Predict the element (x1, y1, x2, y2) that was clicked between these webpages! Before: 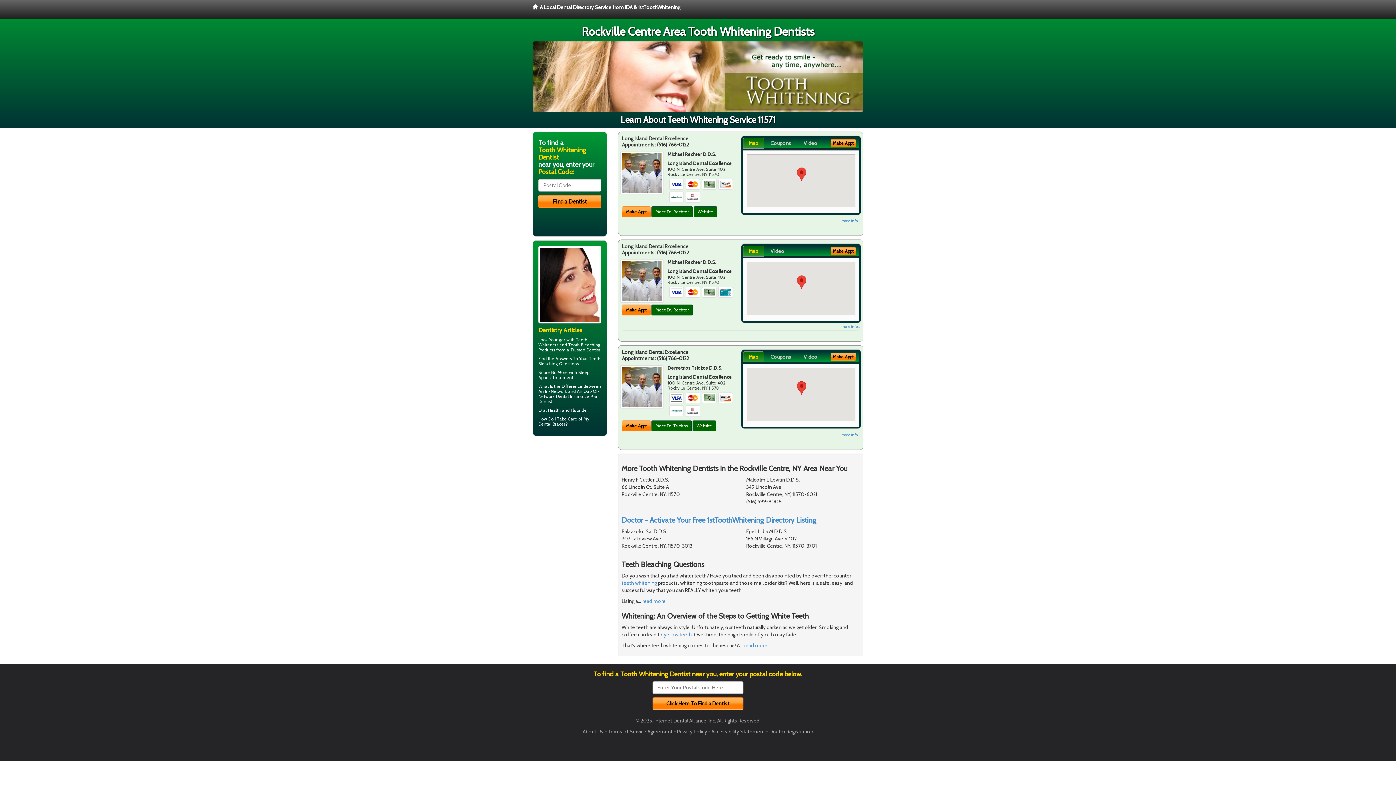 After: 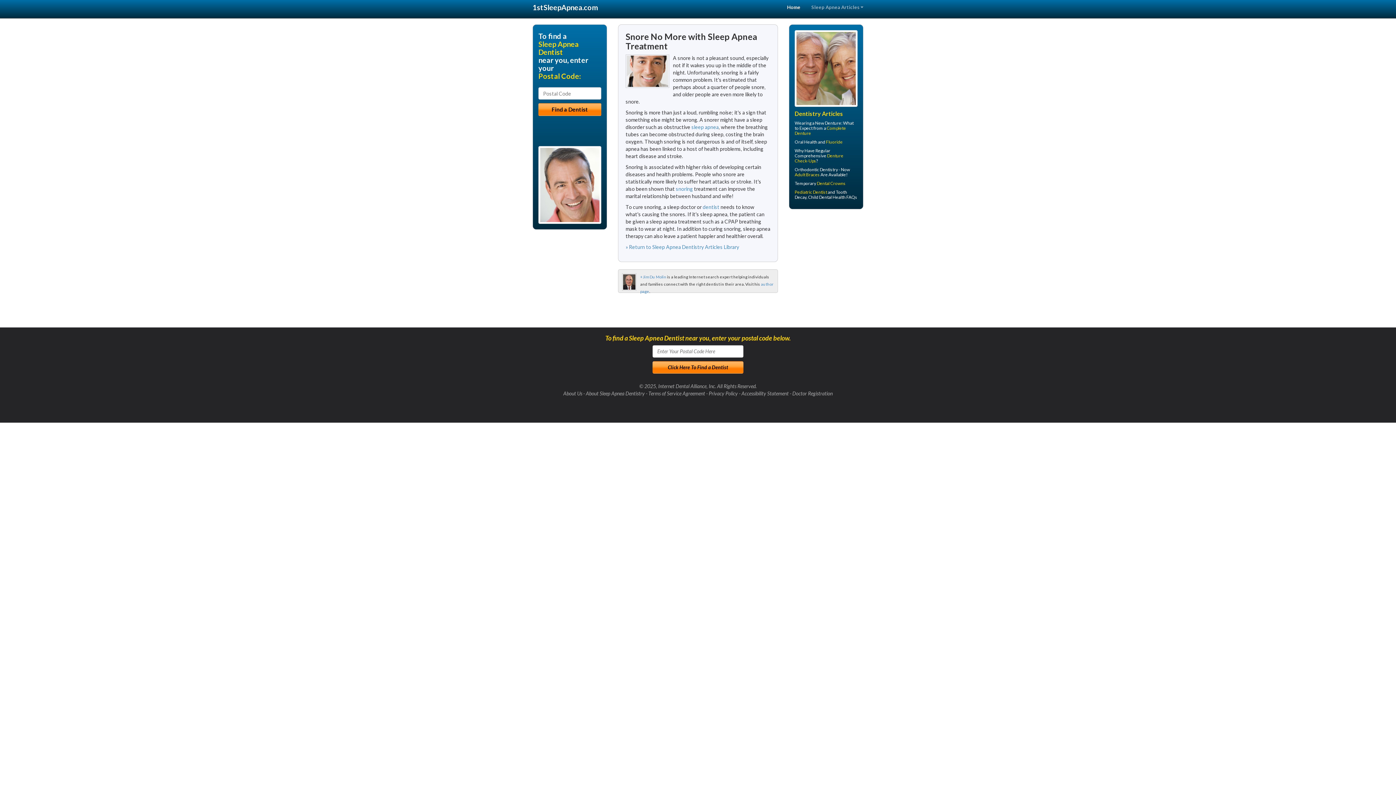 Action: label: Snore bbox: (538, 369, 550, 375)